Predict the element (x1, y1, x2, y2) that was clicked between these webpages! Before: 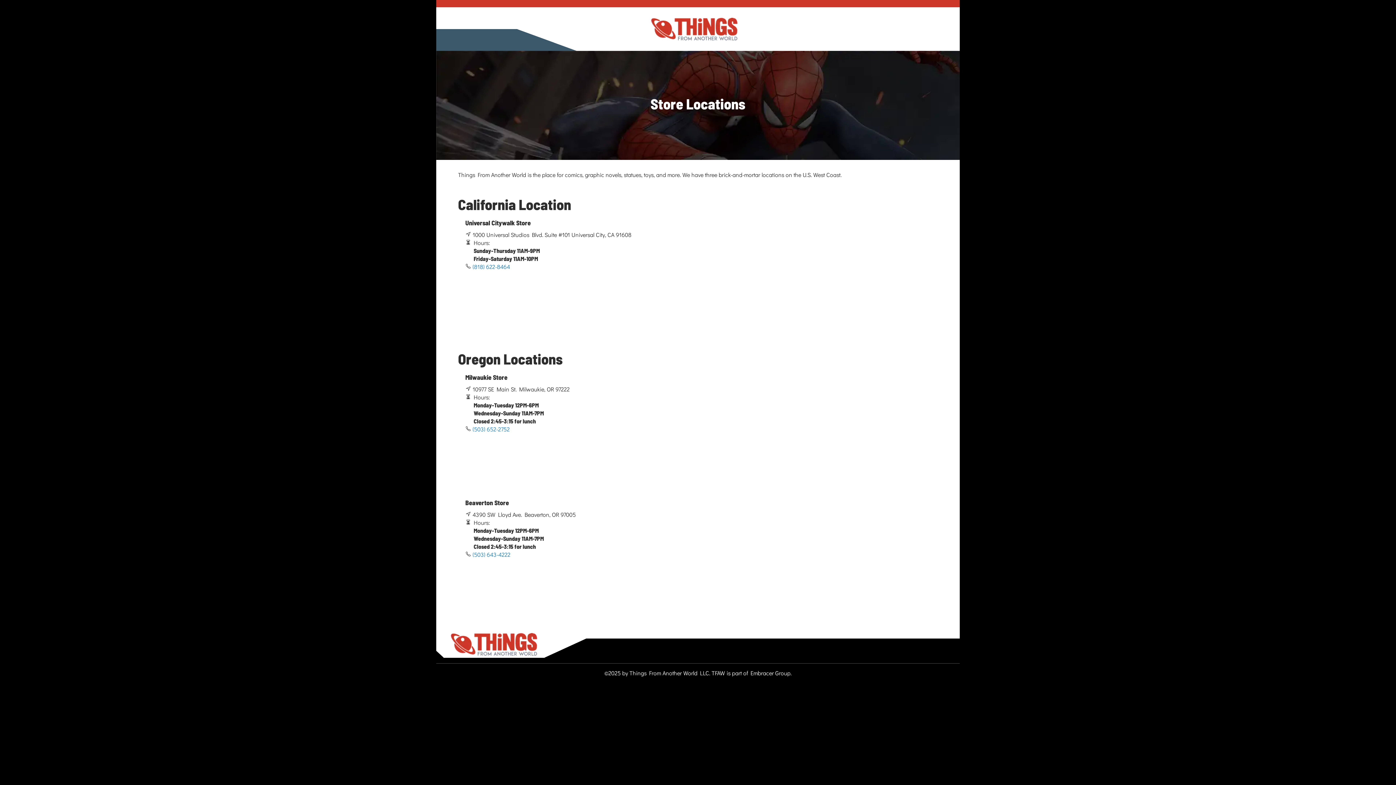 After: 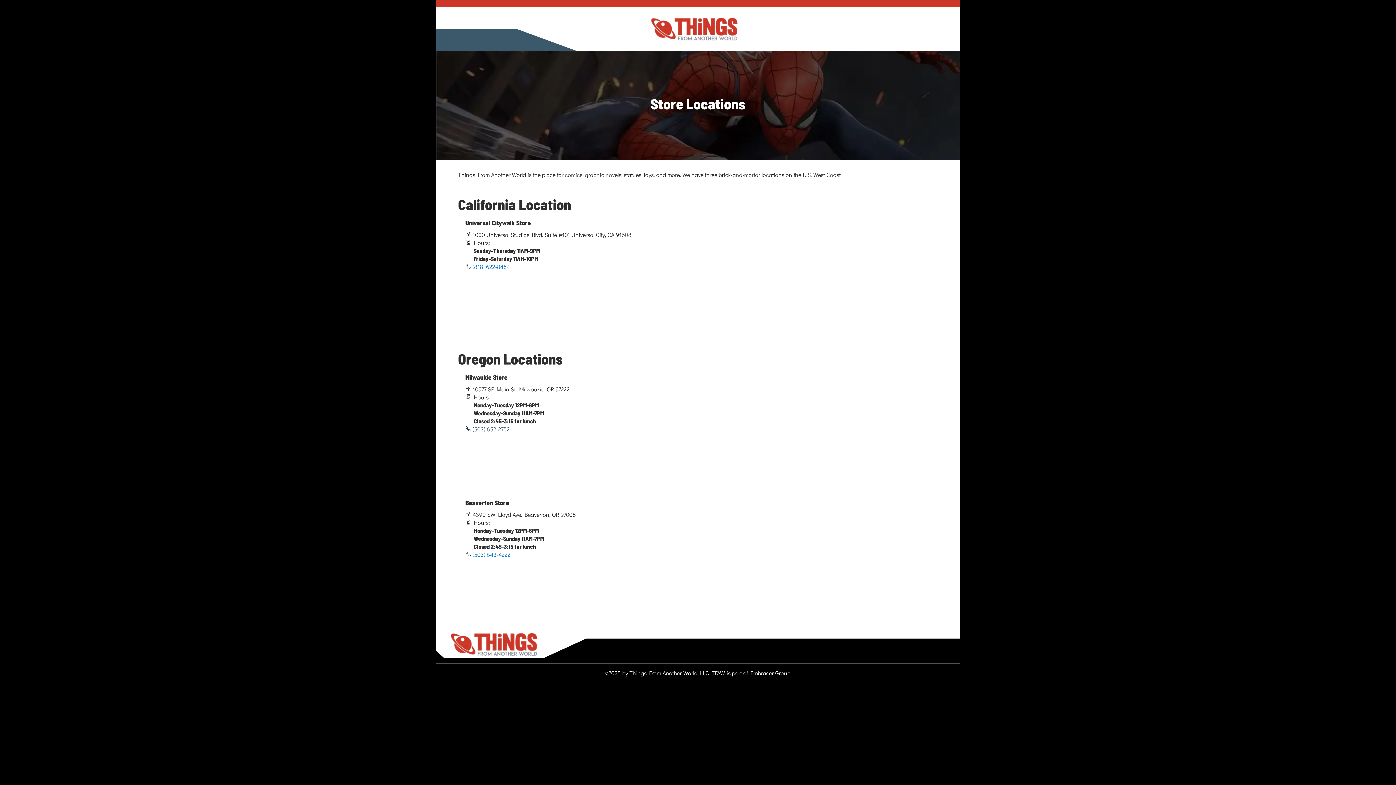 Action: bbox: (472, 425, 509, 432) label: (503) 652-2752